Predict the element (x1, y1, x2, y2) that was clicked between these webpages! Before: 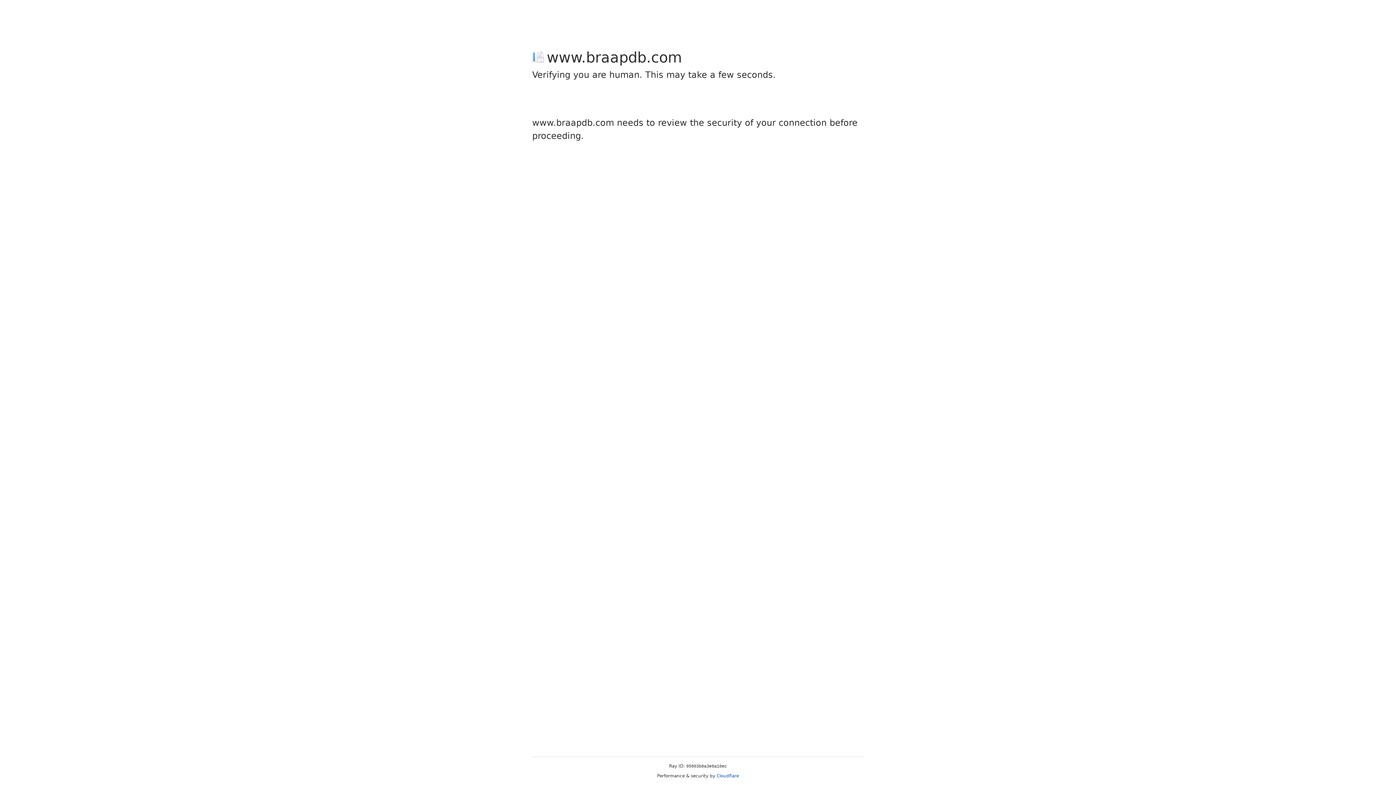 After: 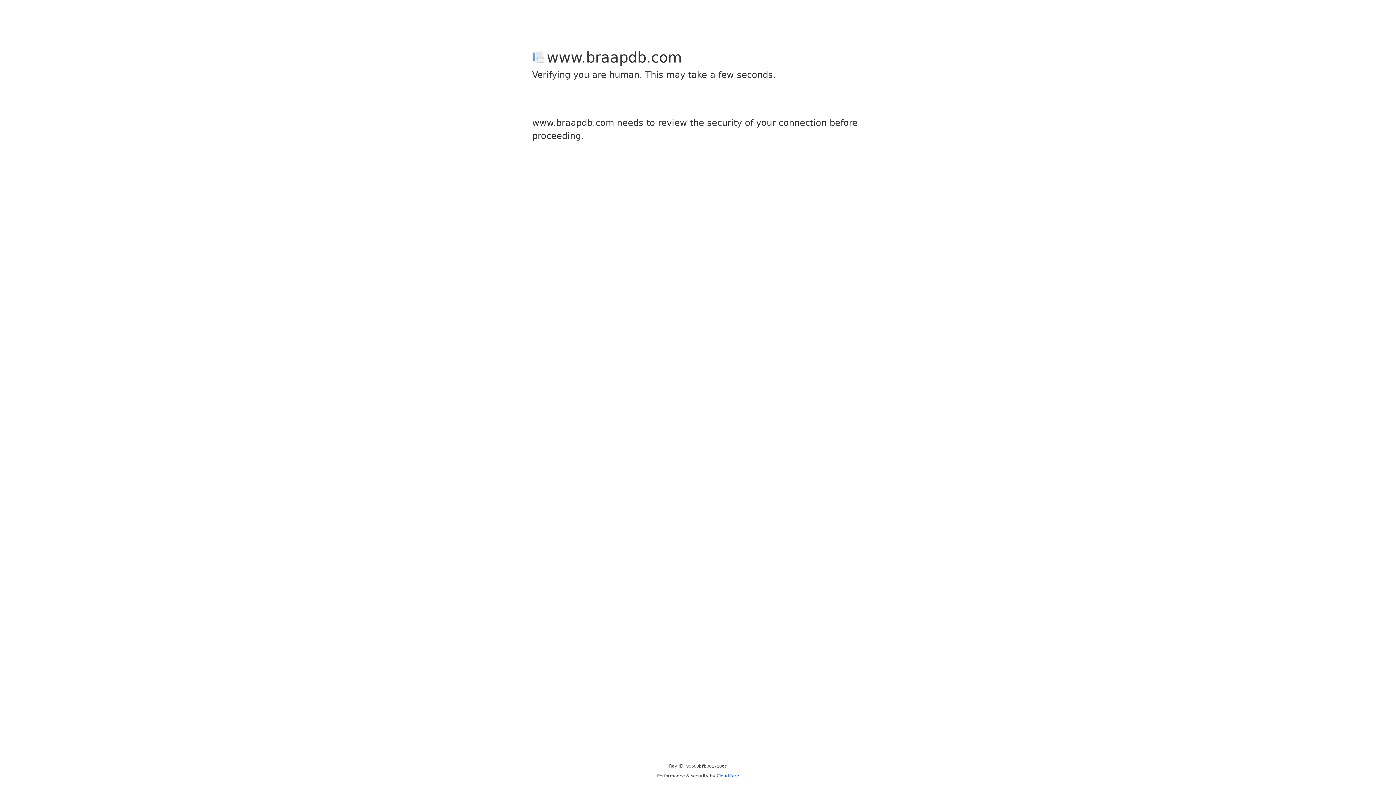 Action: bbox: (716, 773, 739, 778) label: Cloudflare